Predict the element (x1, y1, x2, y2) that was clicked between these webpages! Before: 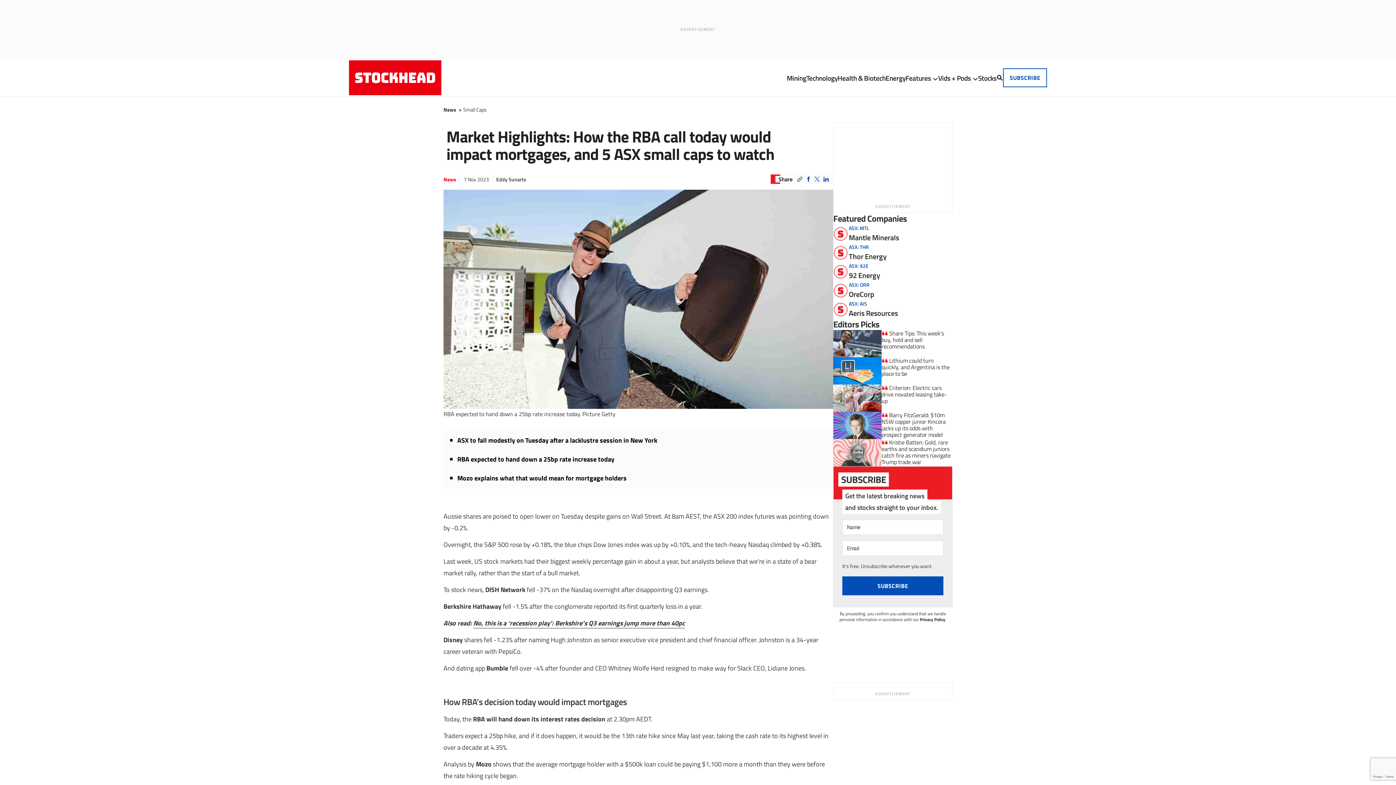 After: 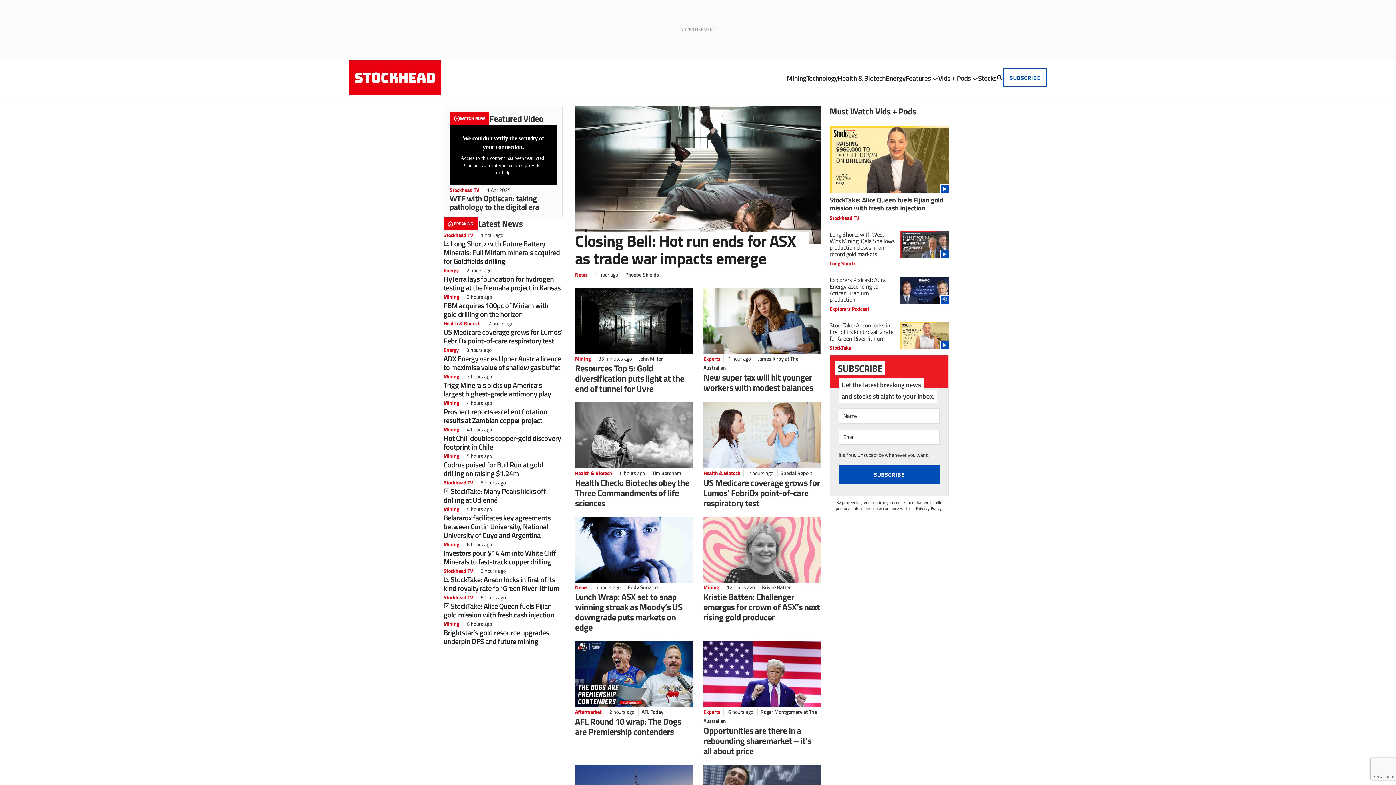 Action: bbox: (349, 60, 441, 95)